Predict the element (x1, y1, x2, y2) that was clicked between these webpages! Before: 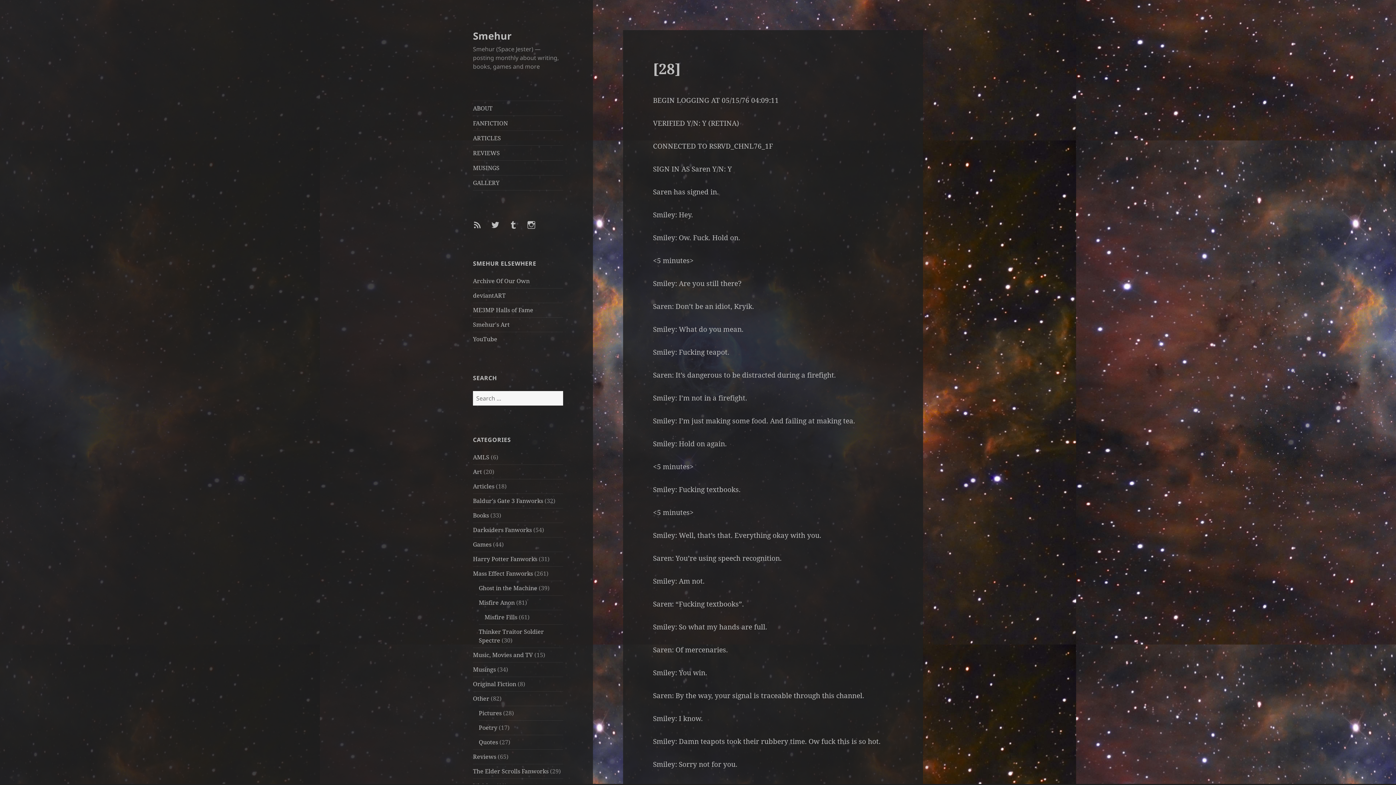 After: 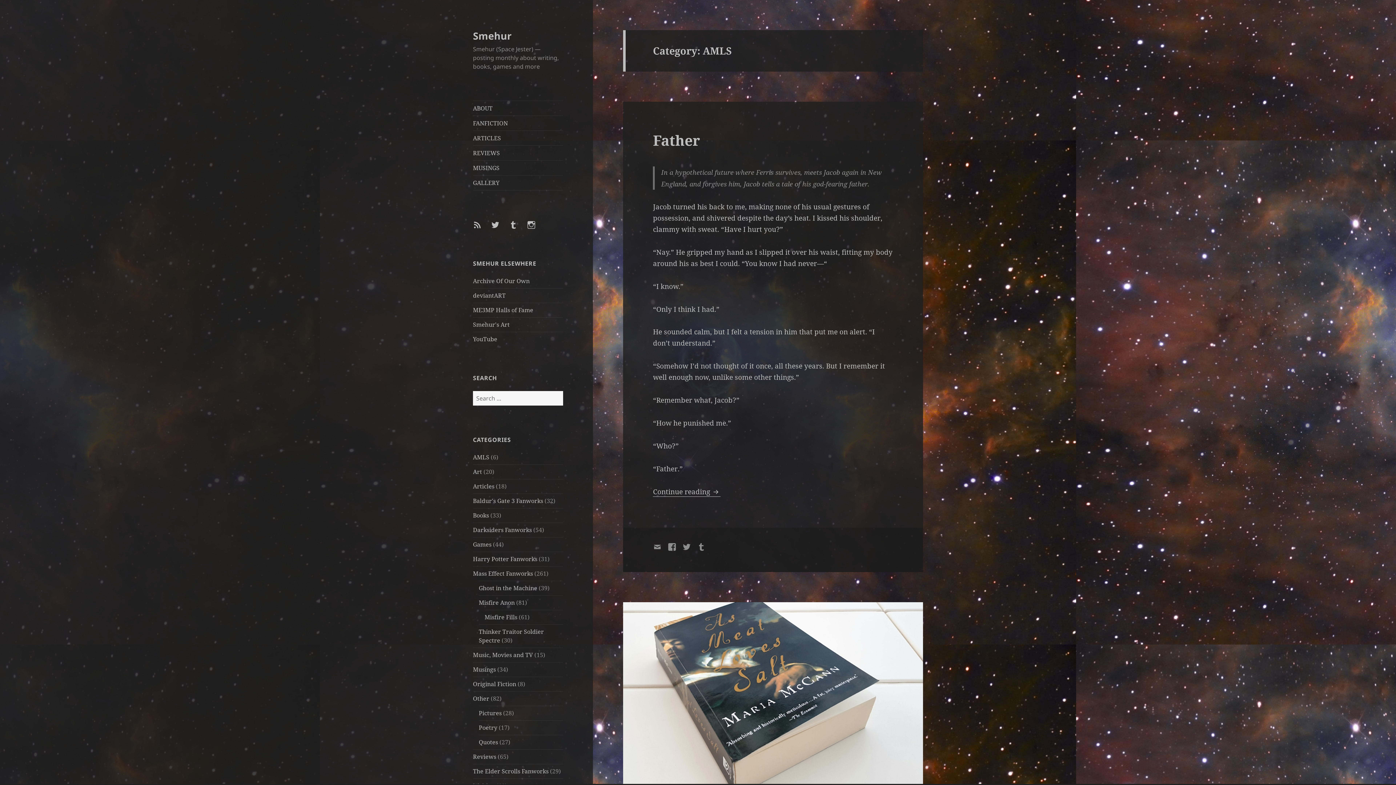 Action: bbox: (473, 453, 489, 461) label: AMLS